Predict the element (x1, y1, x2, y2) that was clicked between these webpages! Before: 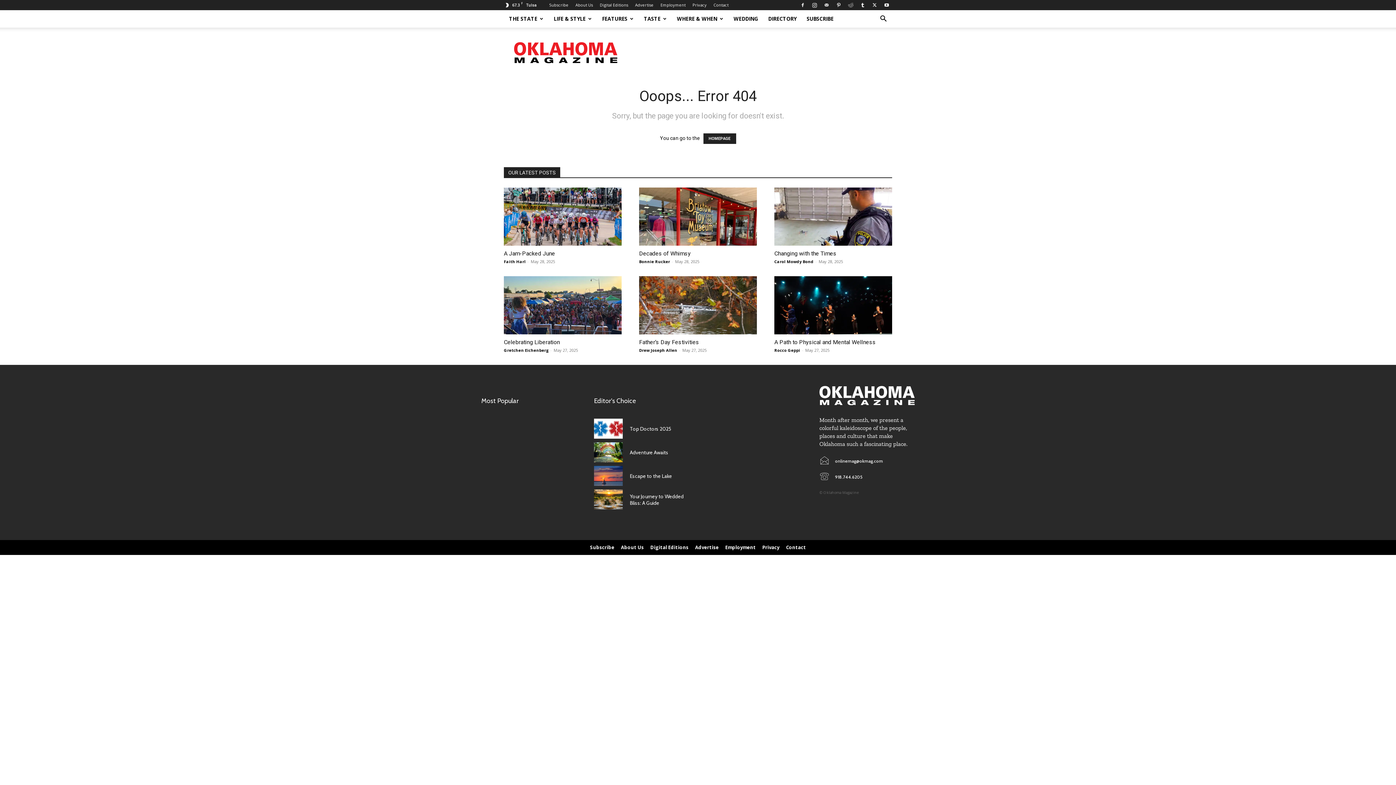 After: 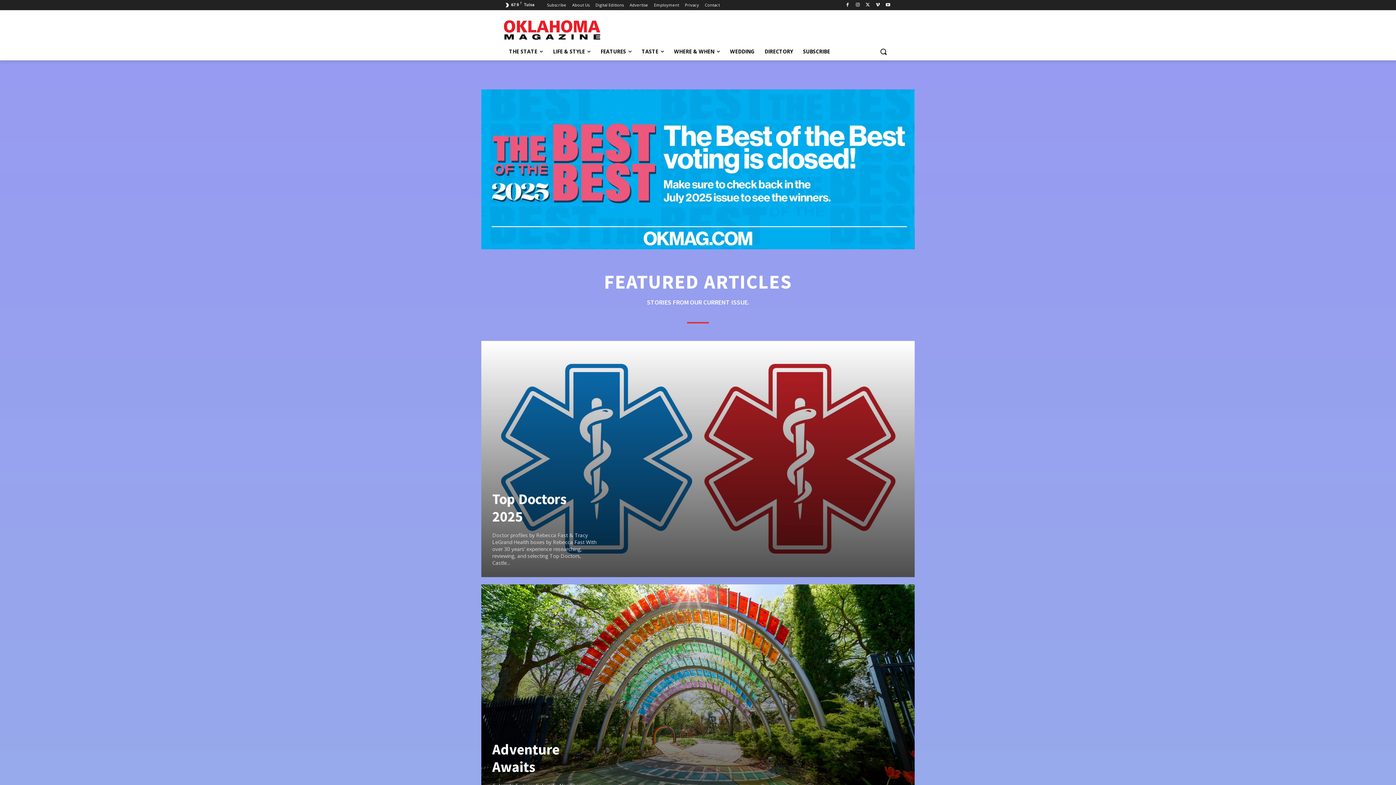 Action: label: HOMEPAGE bbox: (703, 133, 736, 144)